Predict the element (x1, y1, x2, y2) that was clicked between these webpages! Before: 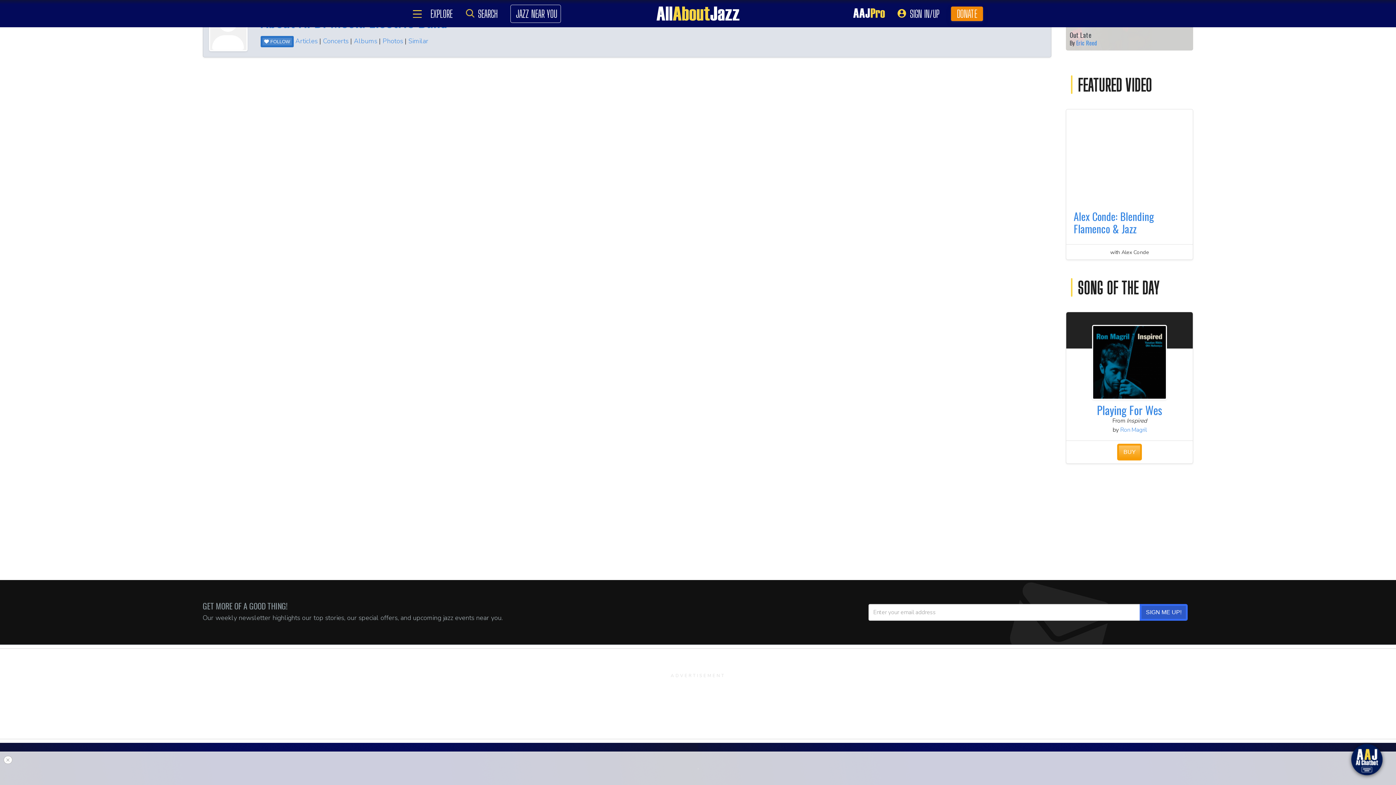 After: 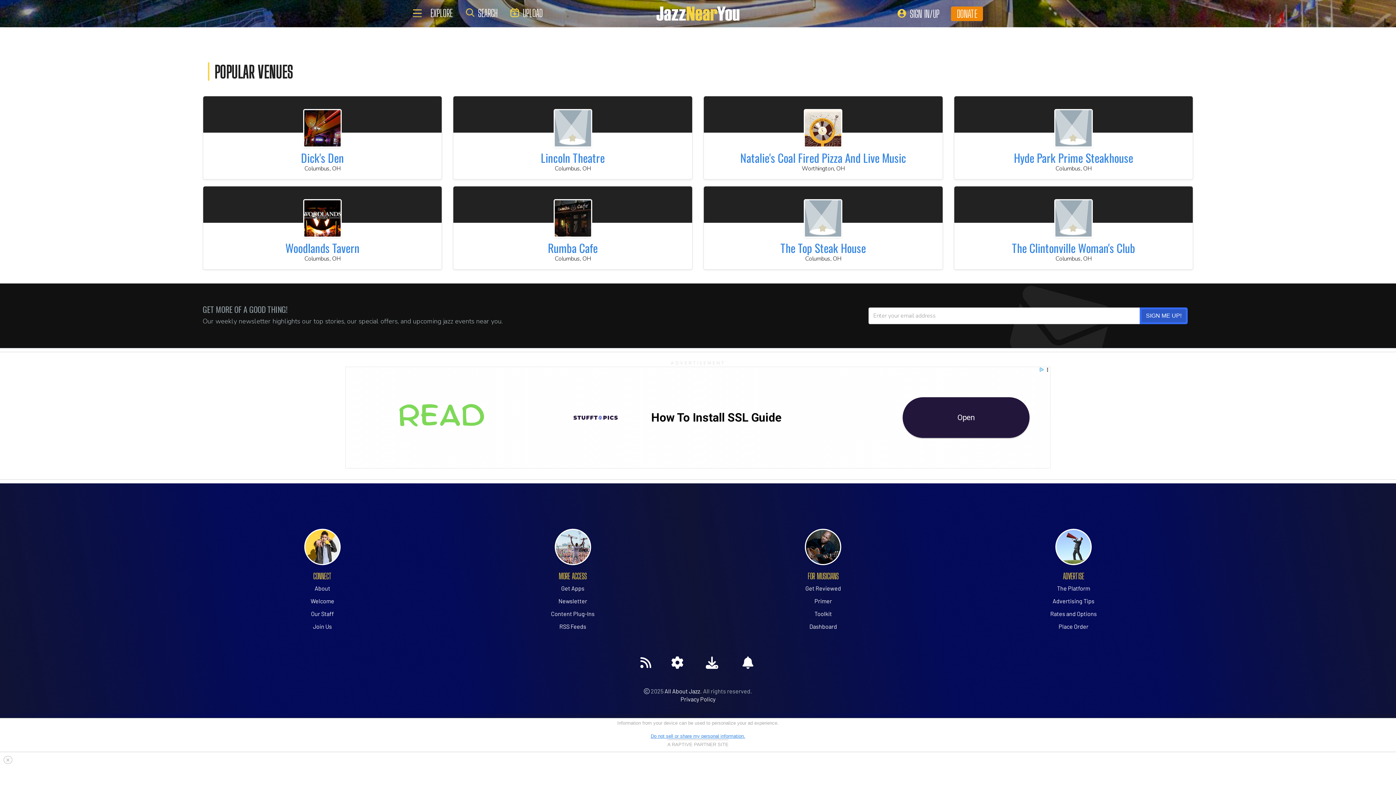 Action: bbox: (510, 4, 561, 22) label: JAZZ NEAR YOU